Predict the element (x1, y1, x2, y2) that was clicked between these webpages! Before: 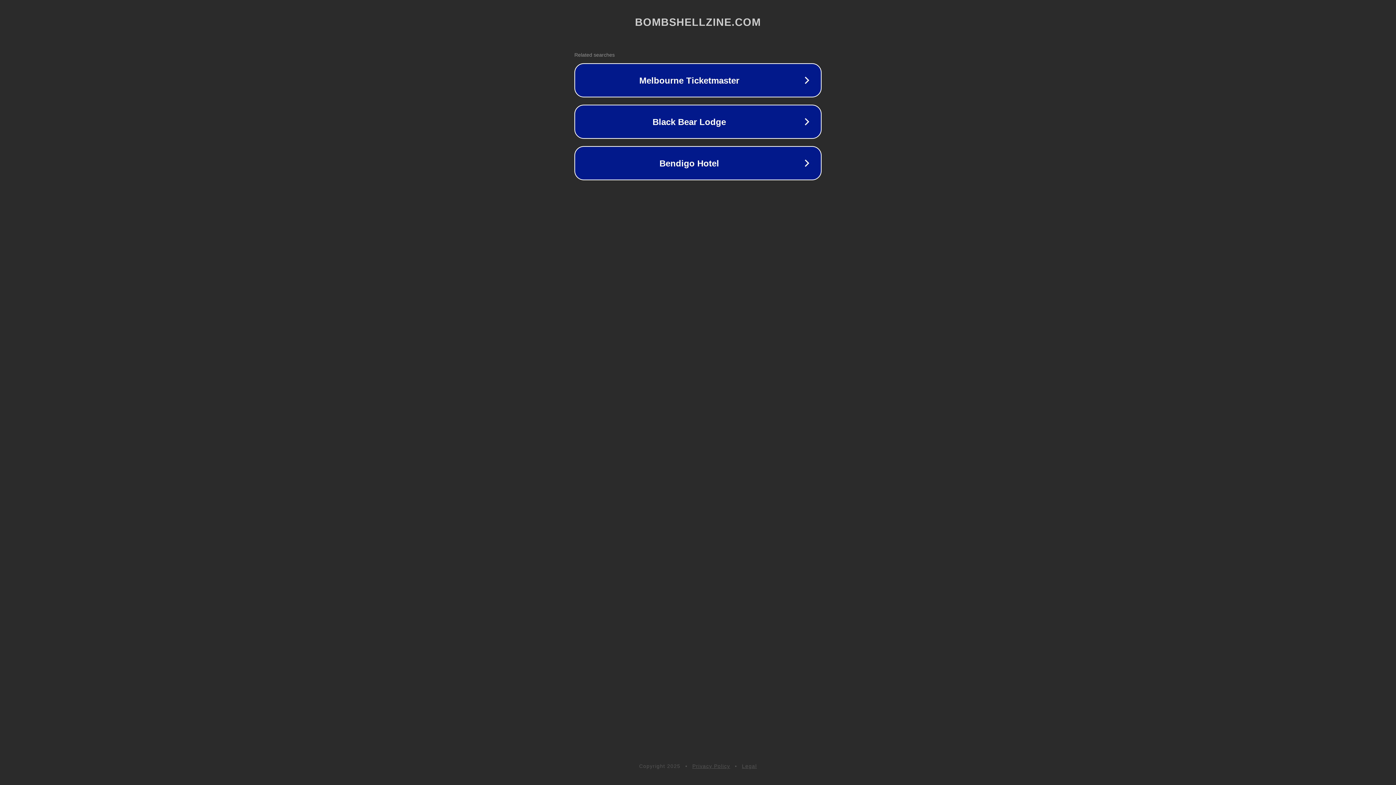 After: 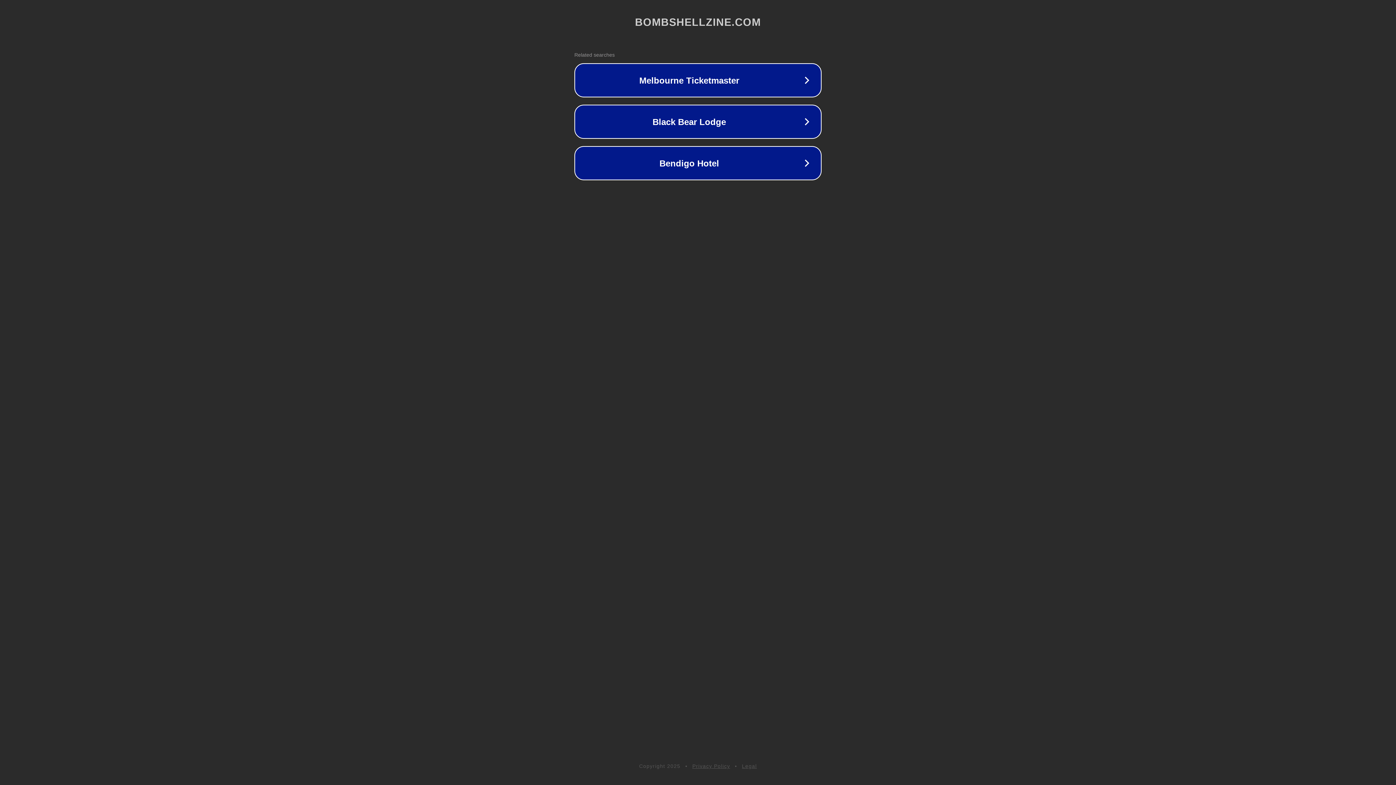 Action: label: Legal bbox: (742, 763, 757, 769)